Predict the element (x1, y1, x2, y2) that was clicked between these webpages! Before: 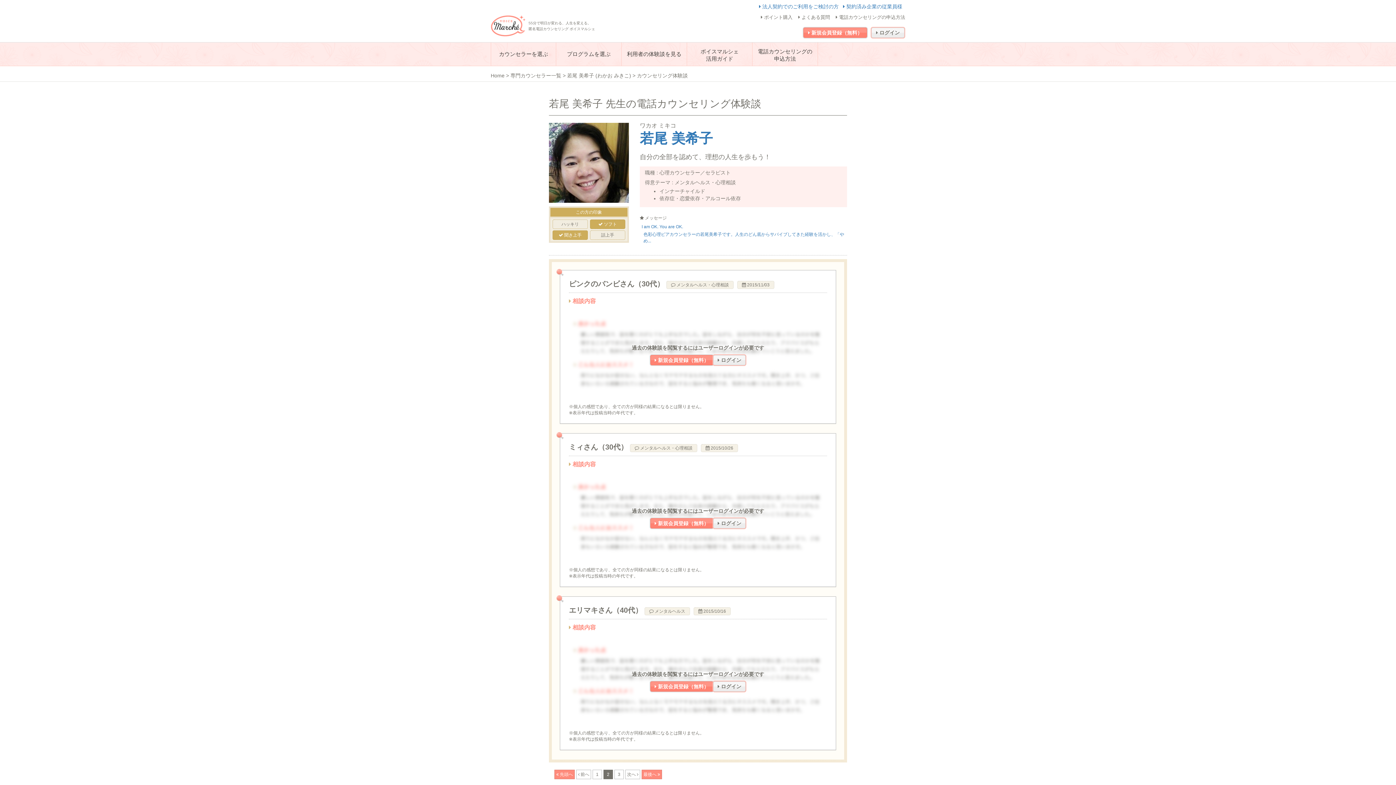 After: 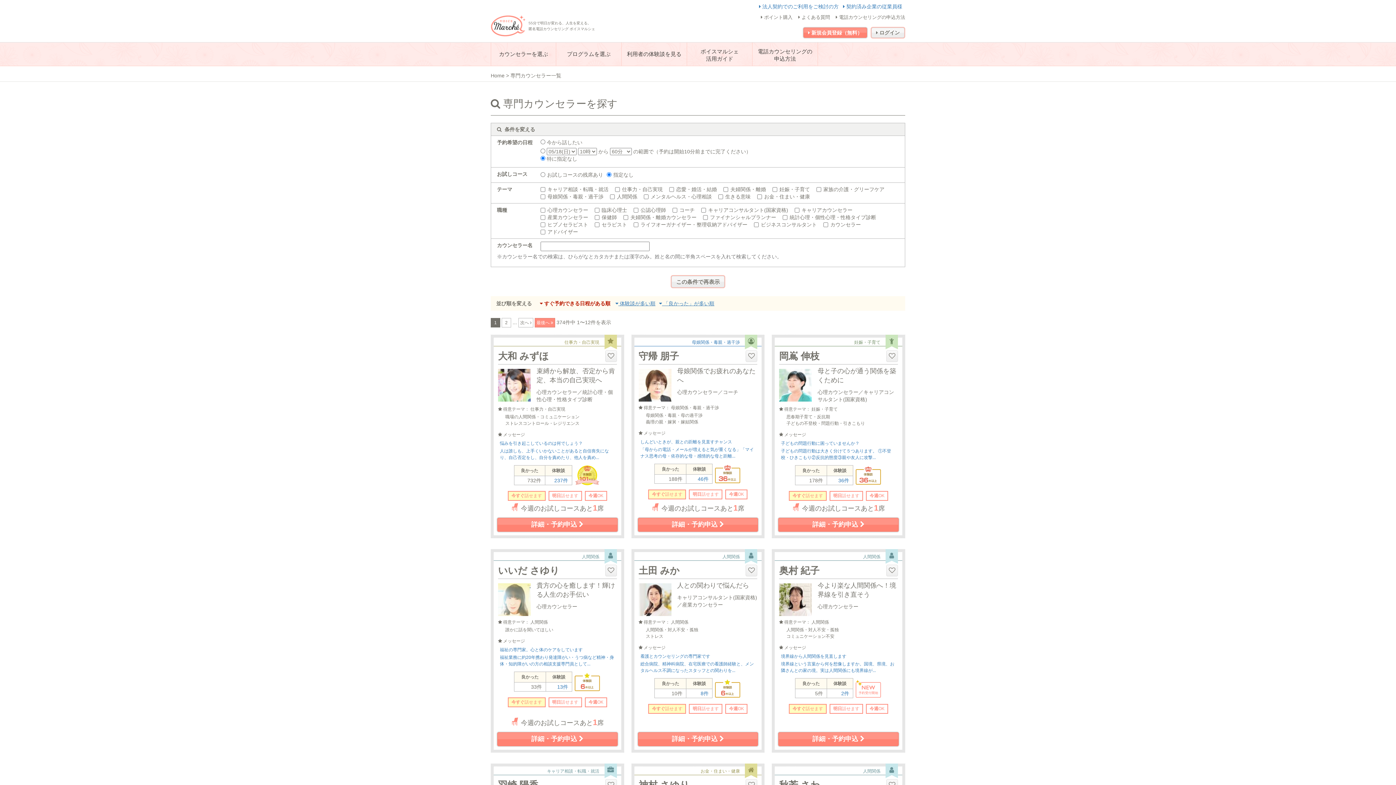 Action: label: 専門カウンセラー一覧 bbox: (510, 72, 561, 78)